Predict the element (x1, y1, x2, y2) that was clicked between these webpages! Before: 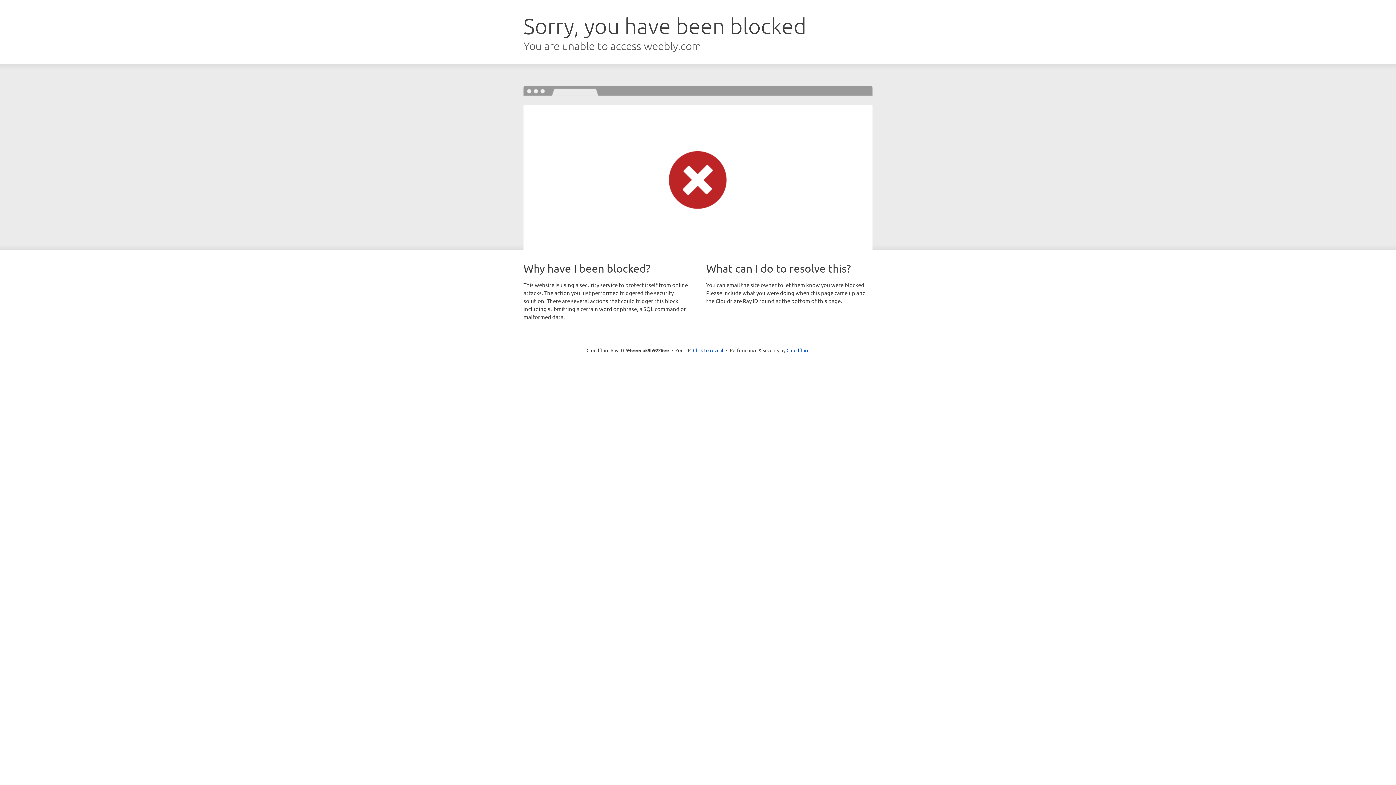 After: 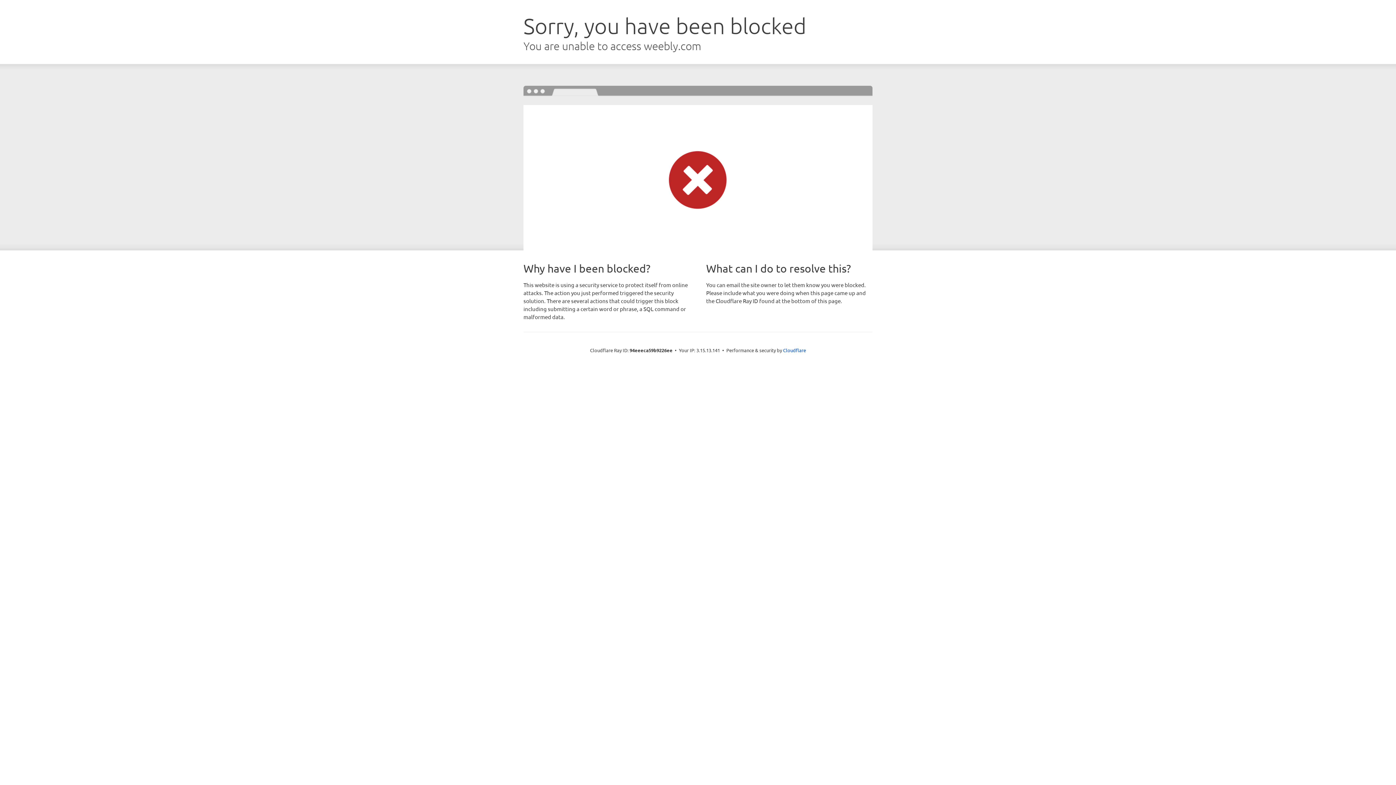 Action: bbox: (693, 346, 723, 353) label: Click to reveal